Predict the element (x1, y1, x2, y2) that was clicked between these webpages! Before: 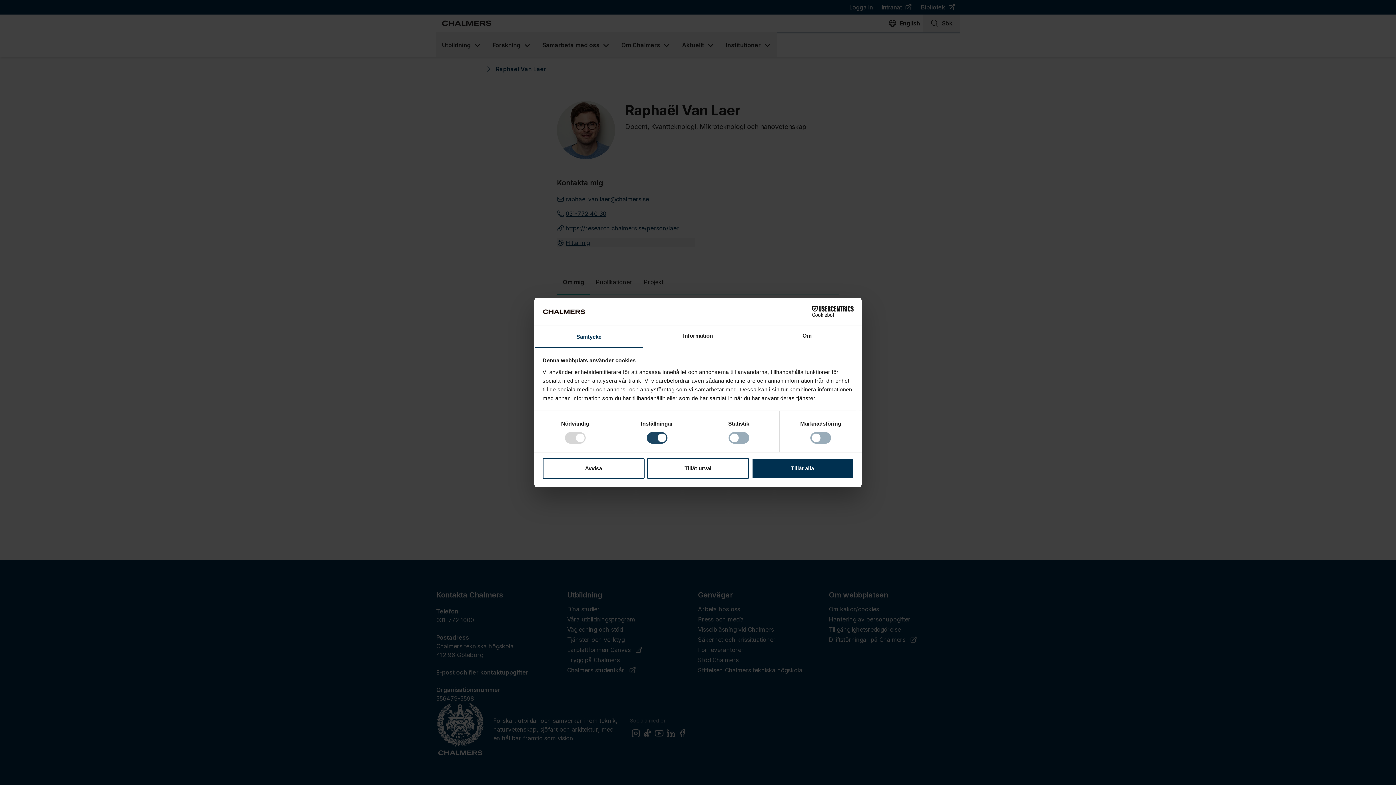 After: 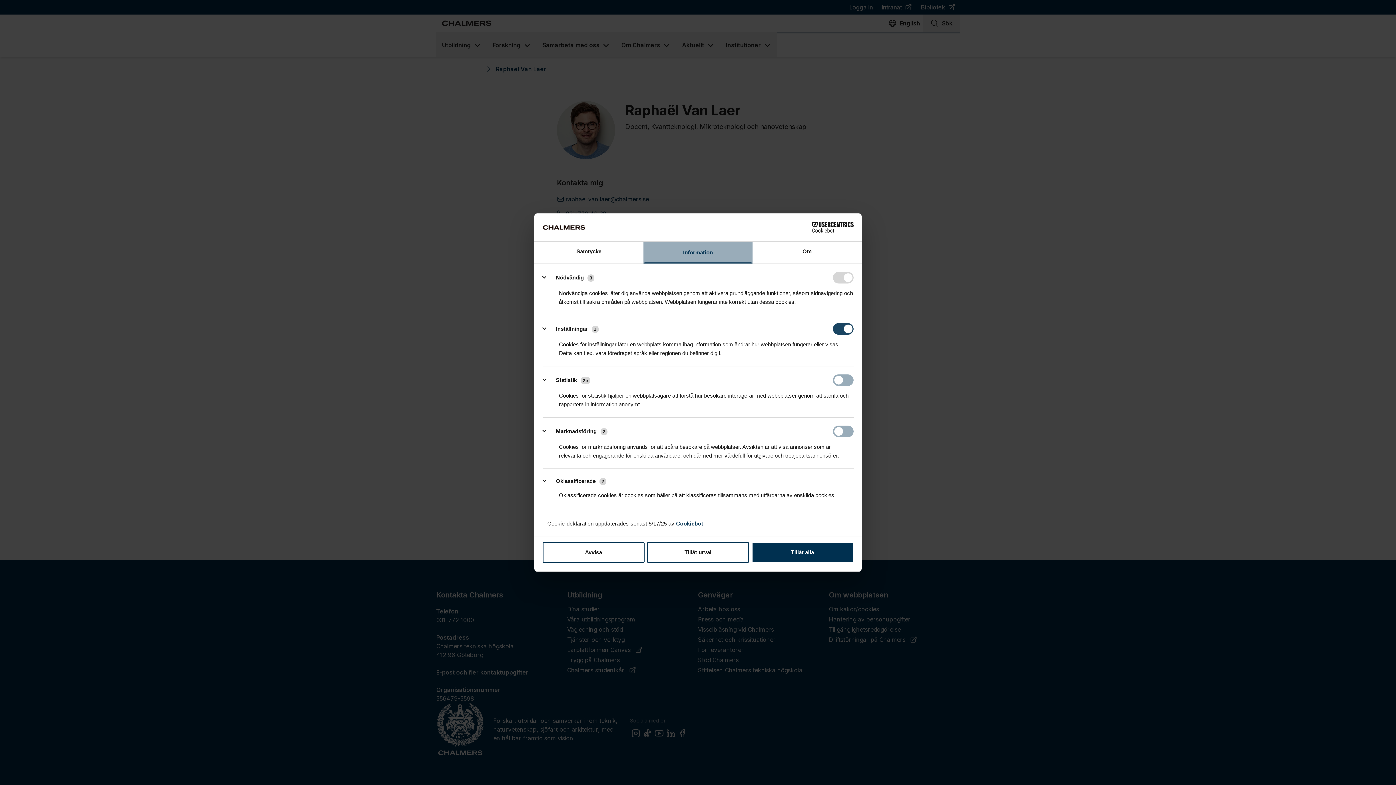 Action: label: Information bbox: (643, 326, 752, 347)